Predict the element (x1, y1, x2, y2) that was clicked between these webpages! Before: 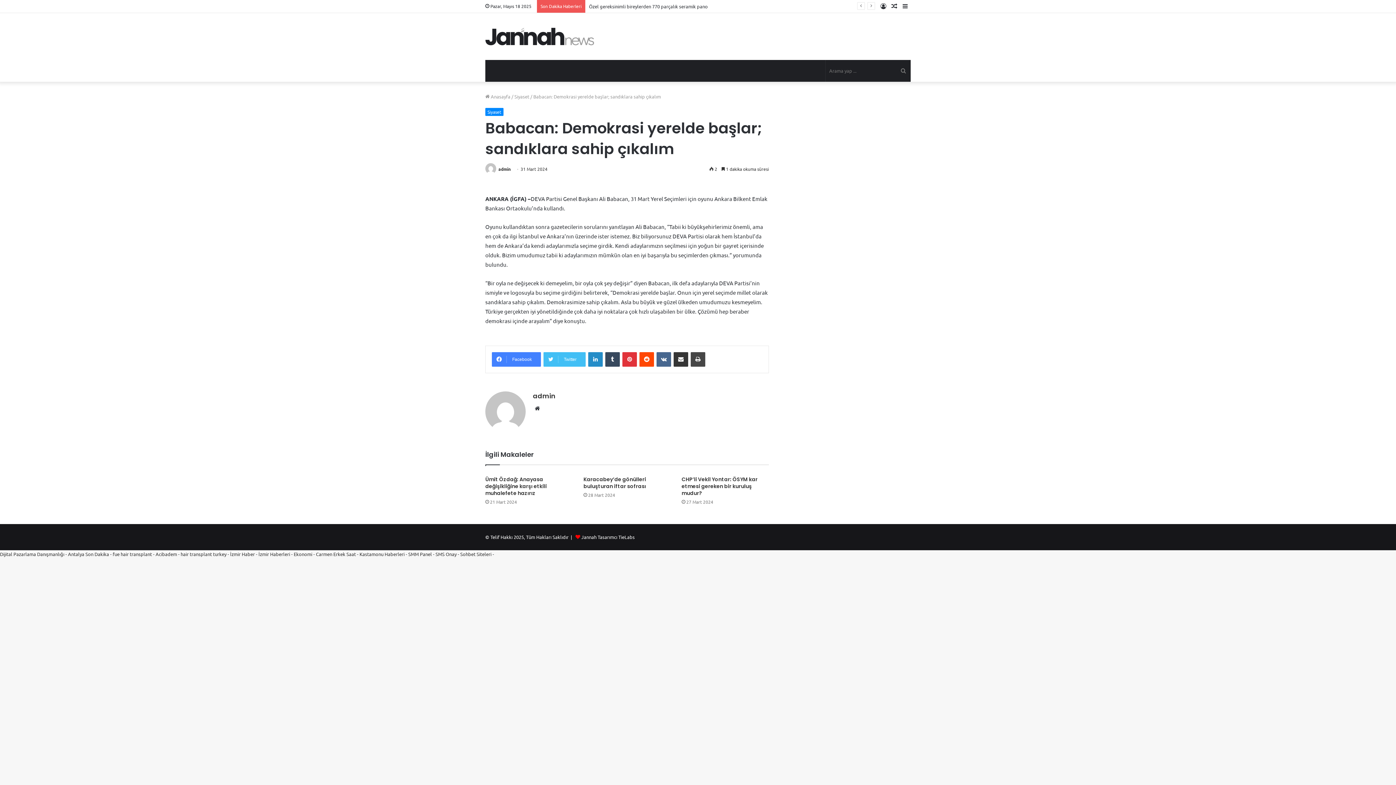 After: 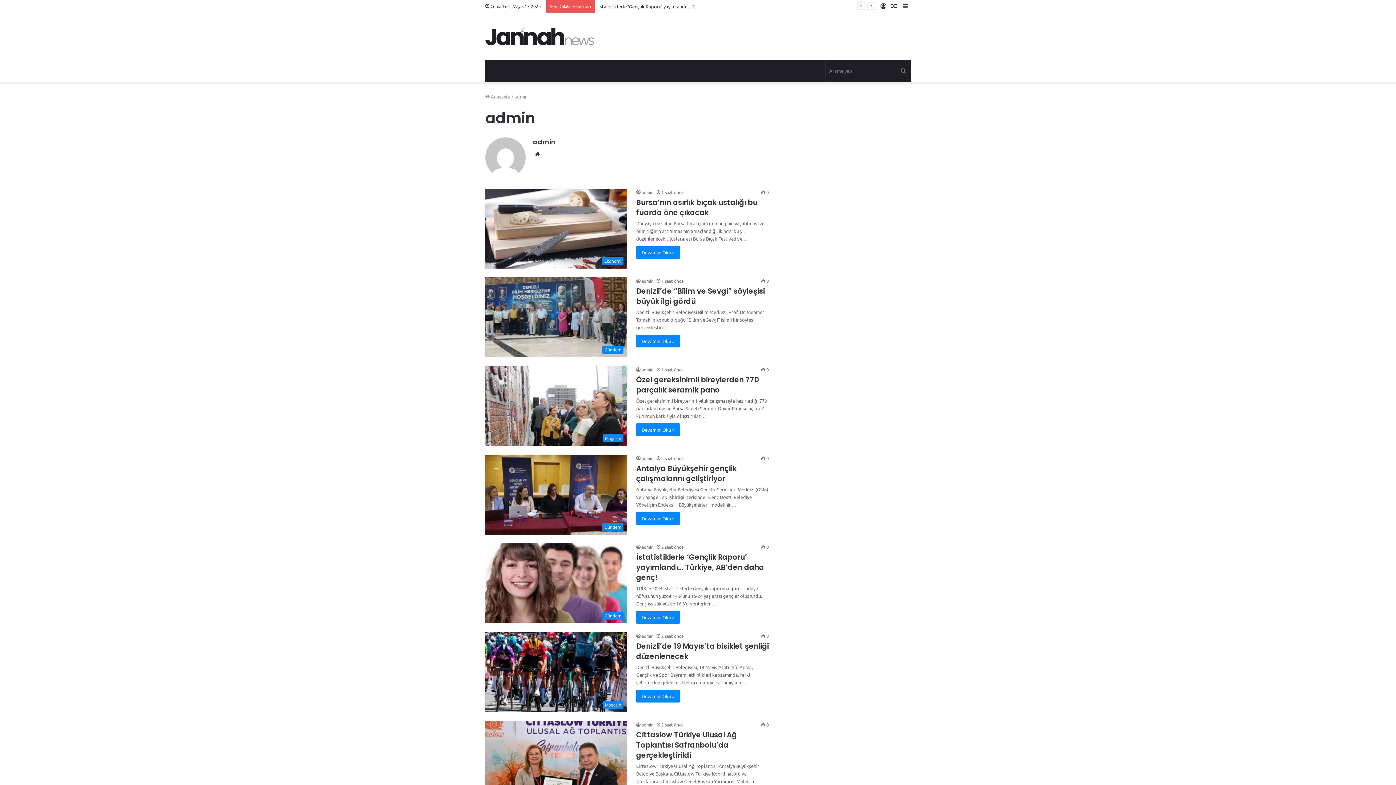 Action: bbox: (485, 427, 525, 433)